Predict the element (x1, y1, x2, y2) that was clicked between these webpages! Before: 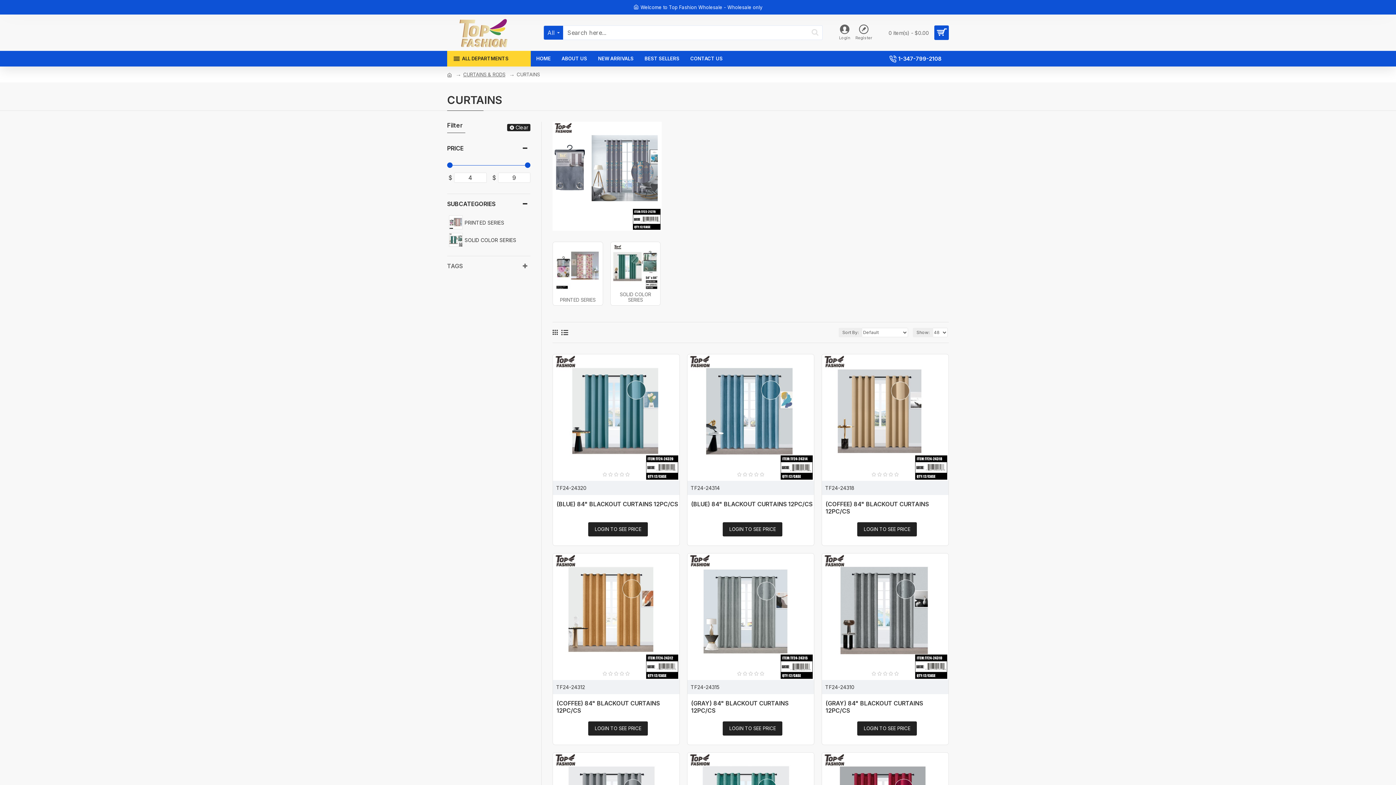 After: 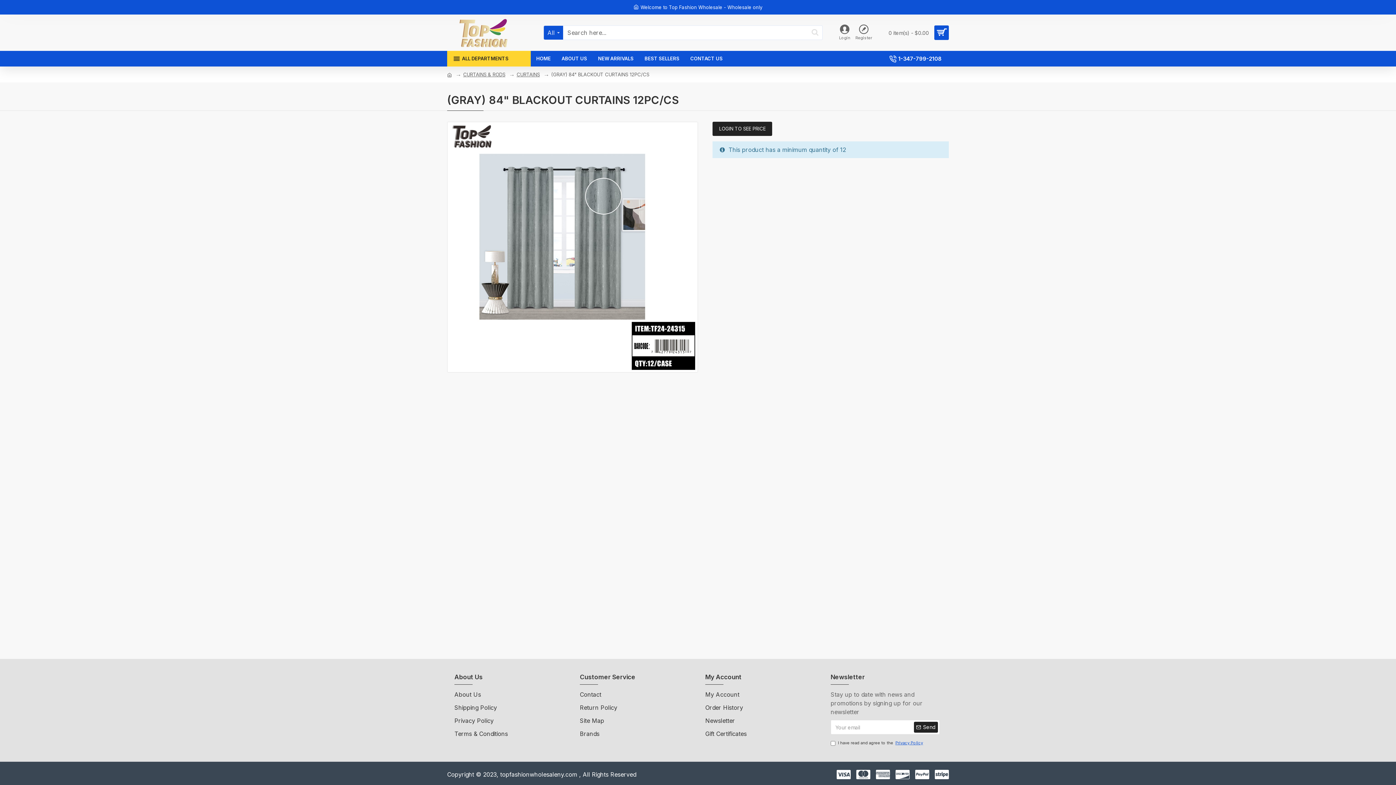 Action: bbox: (687, 553, 814, 680)